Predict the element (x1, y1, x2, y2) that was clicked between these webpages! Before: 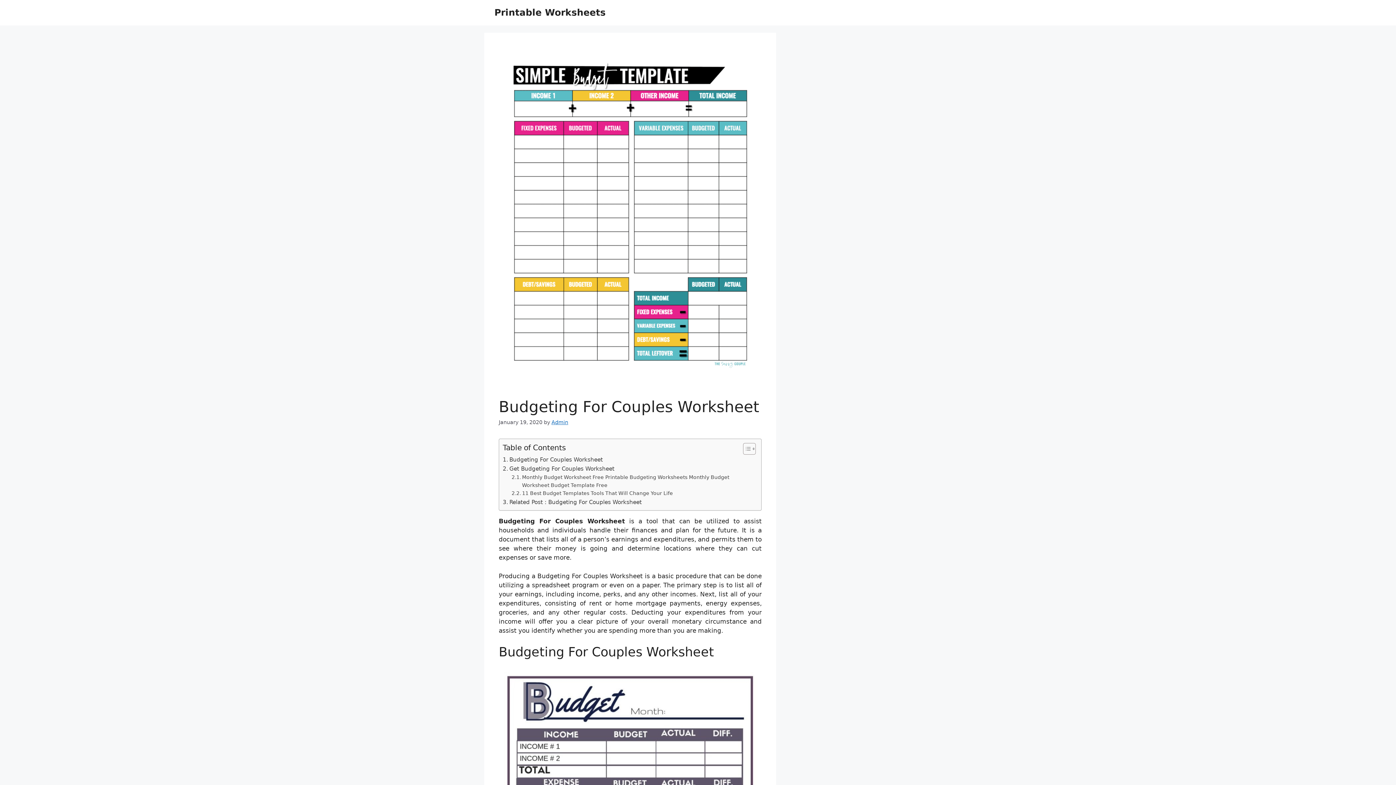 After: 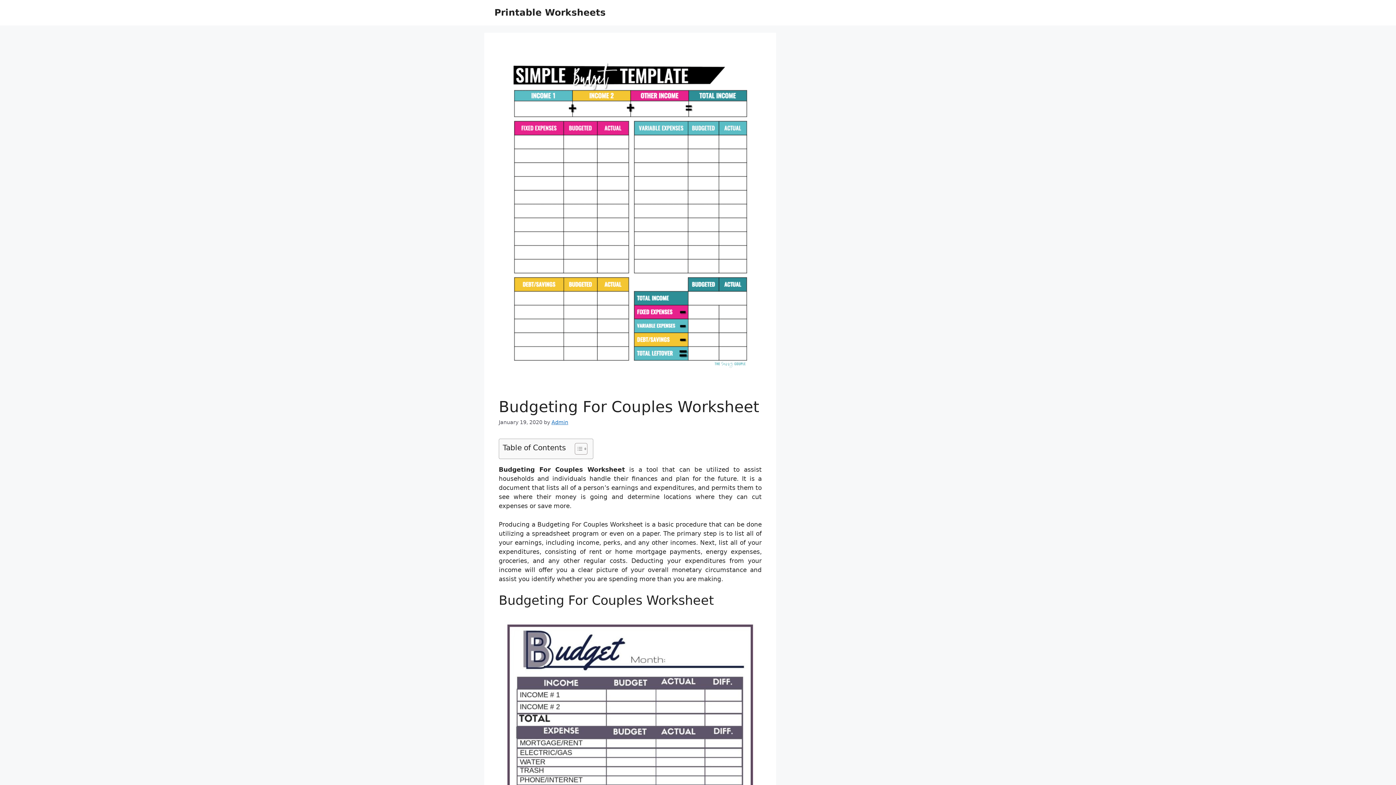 Action: bbox: (737, 443, 754, 455) label: Toggle Table of Content